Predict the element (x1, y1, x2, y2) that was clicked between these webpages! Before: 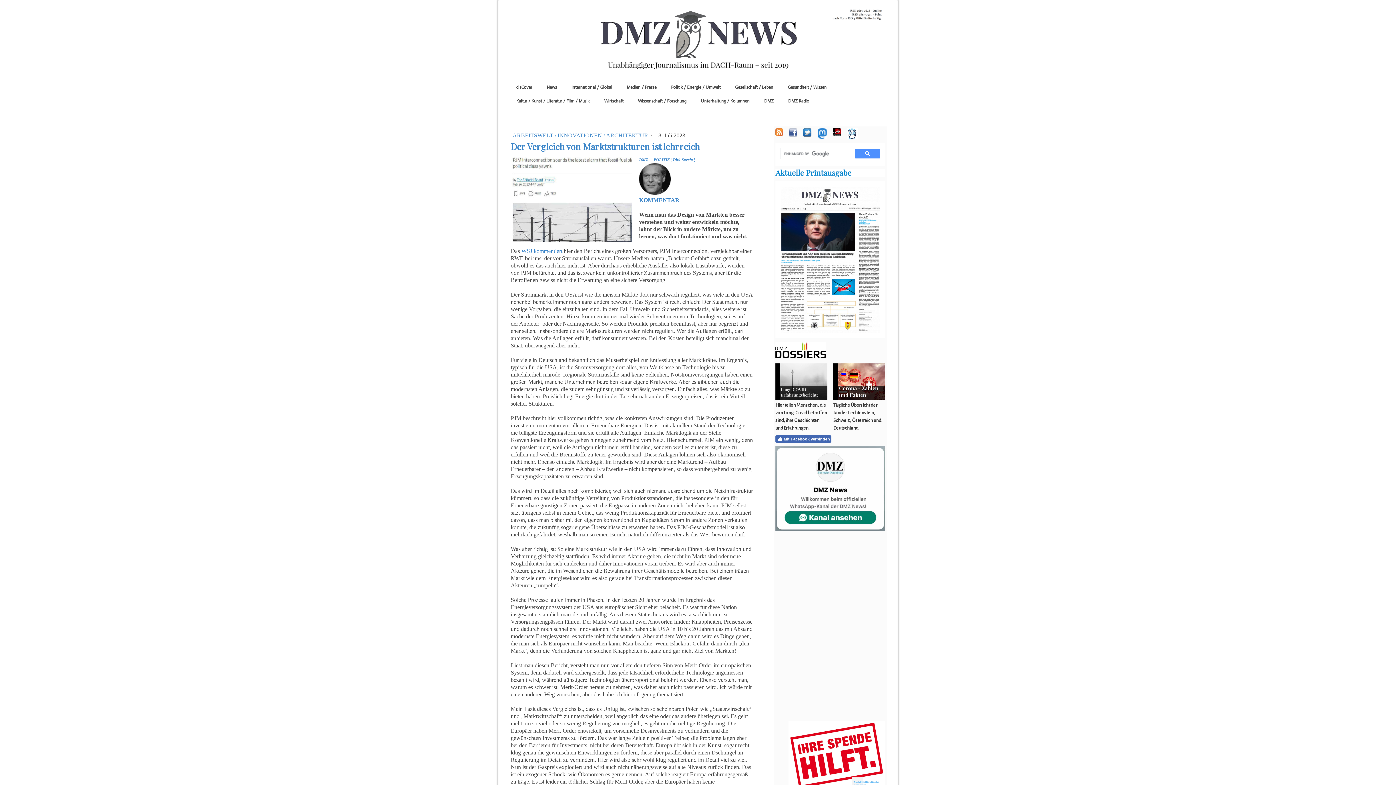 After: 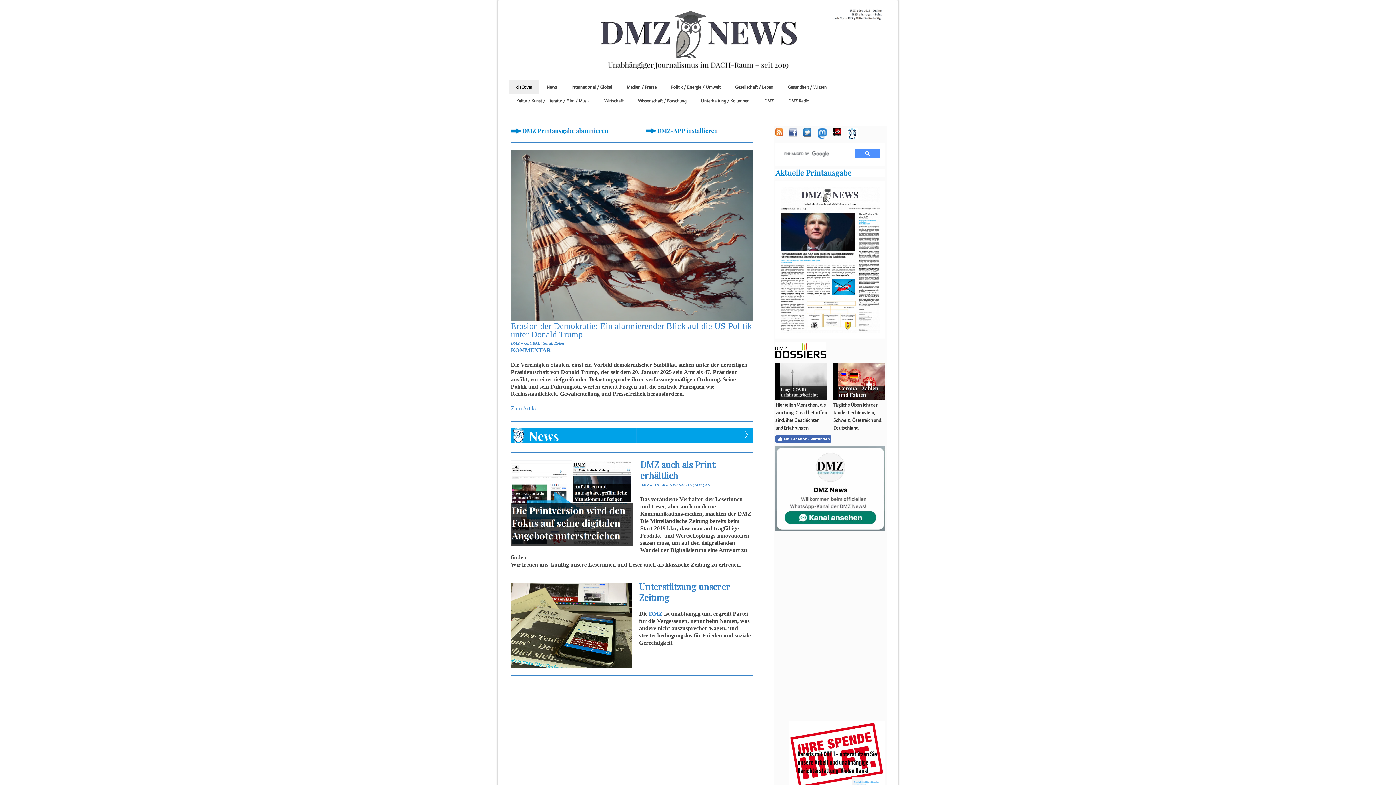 Action: label: disCover bbox: (509, 80, 539, 94)